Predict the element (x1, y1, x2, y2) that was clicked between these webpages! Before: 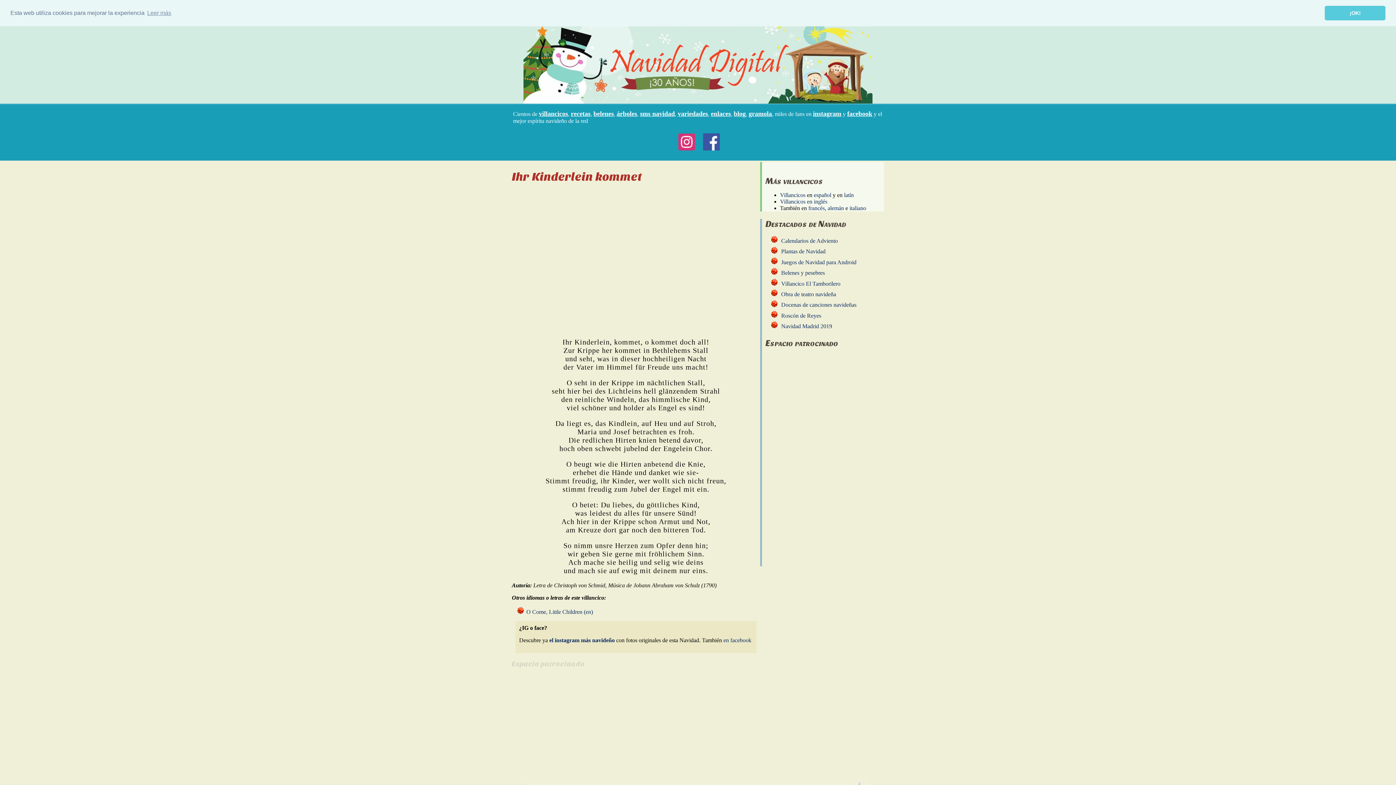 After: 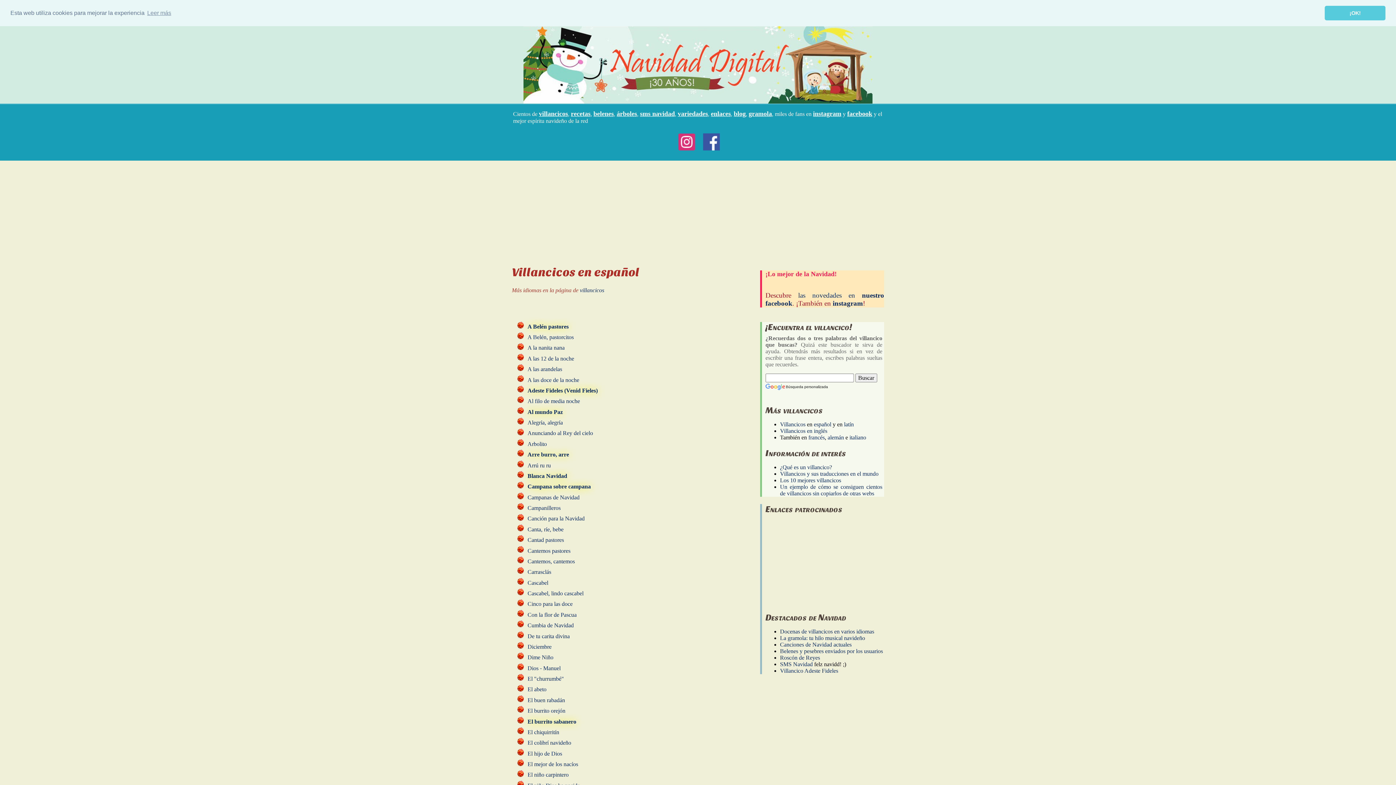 Action: bbox: (814, 192, 831, 198) label: español